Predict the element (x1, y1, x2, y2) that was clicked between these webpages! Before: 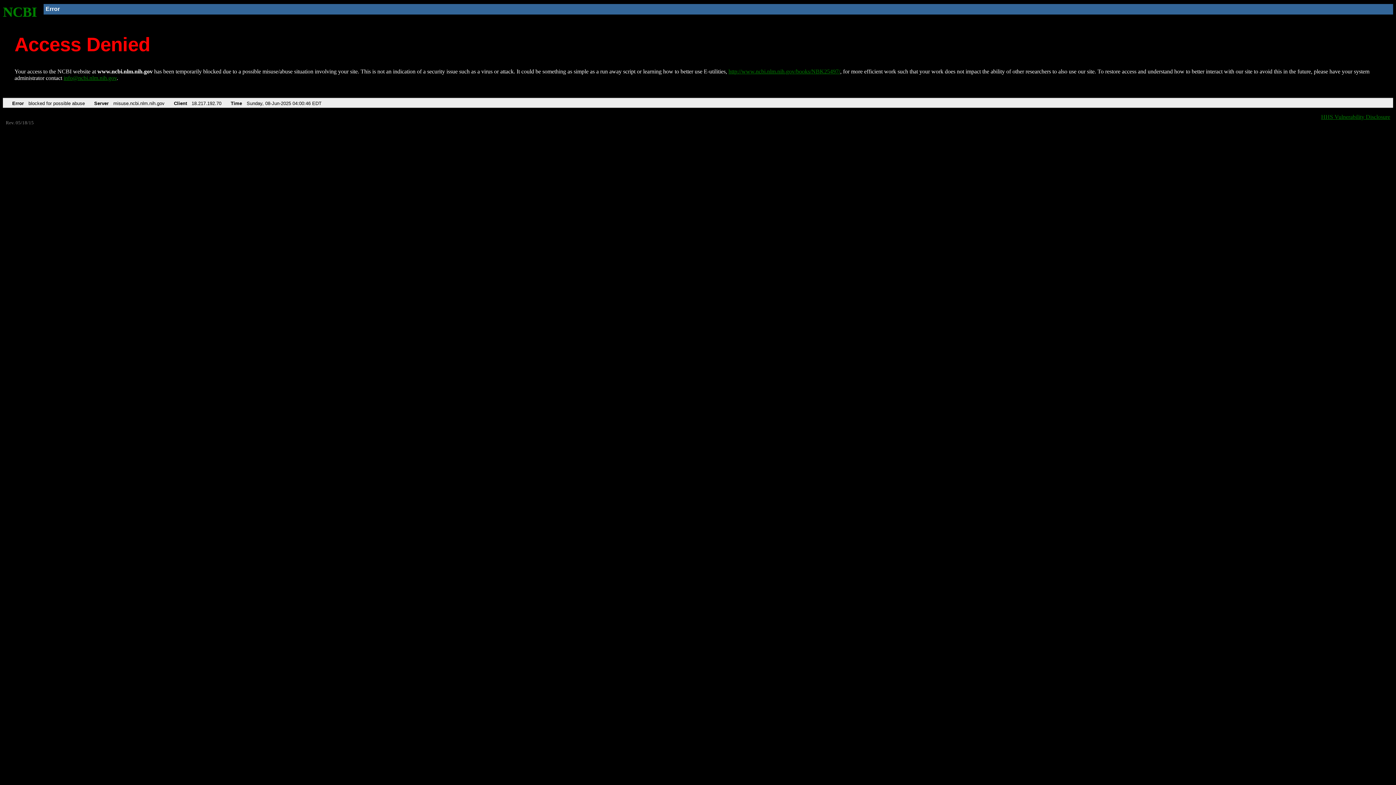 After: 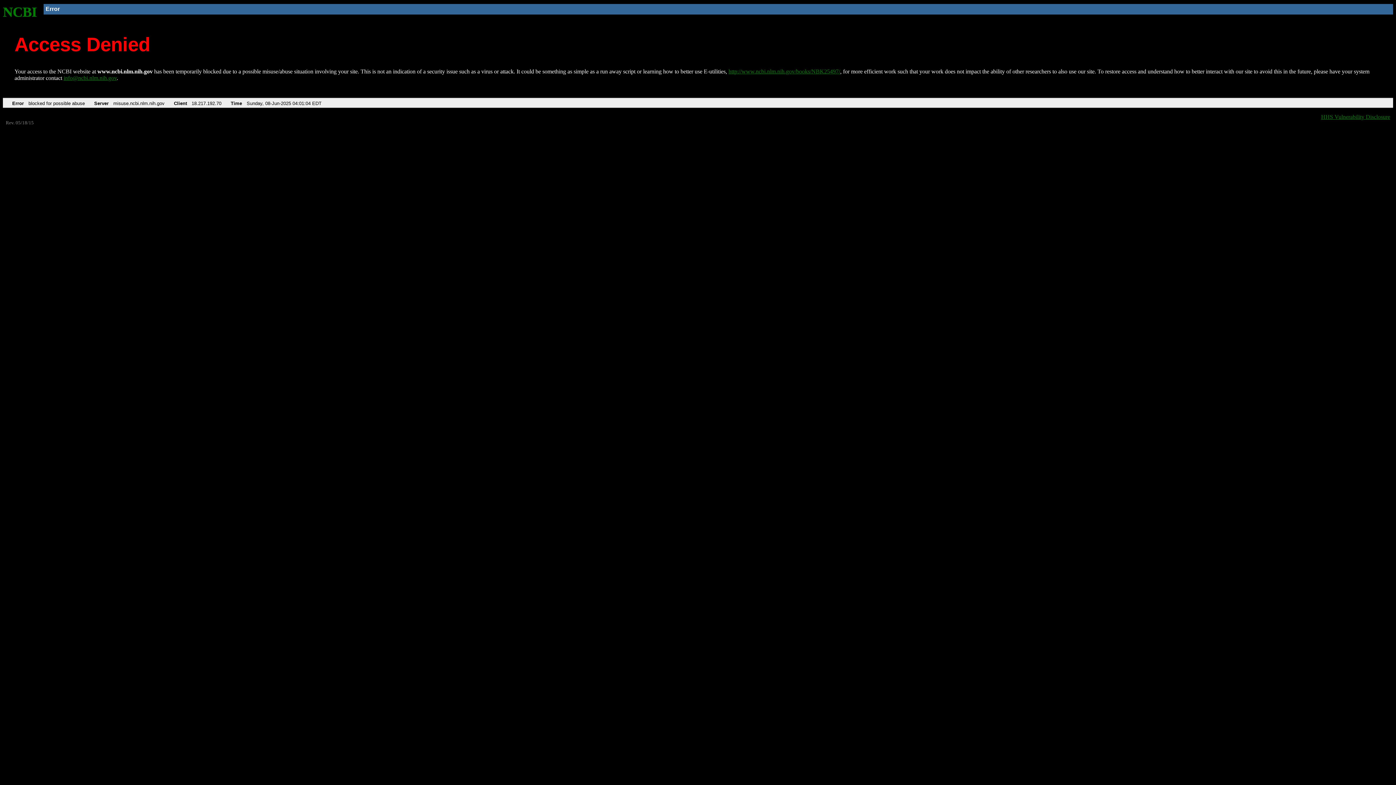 Action: bbox: (728, 68, 840, 74) label: http://www.ncbi.nlm.nih.gov/books/NBK25497/